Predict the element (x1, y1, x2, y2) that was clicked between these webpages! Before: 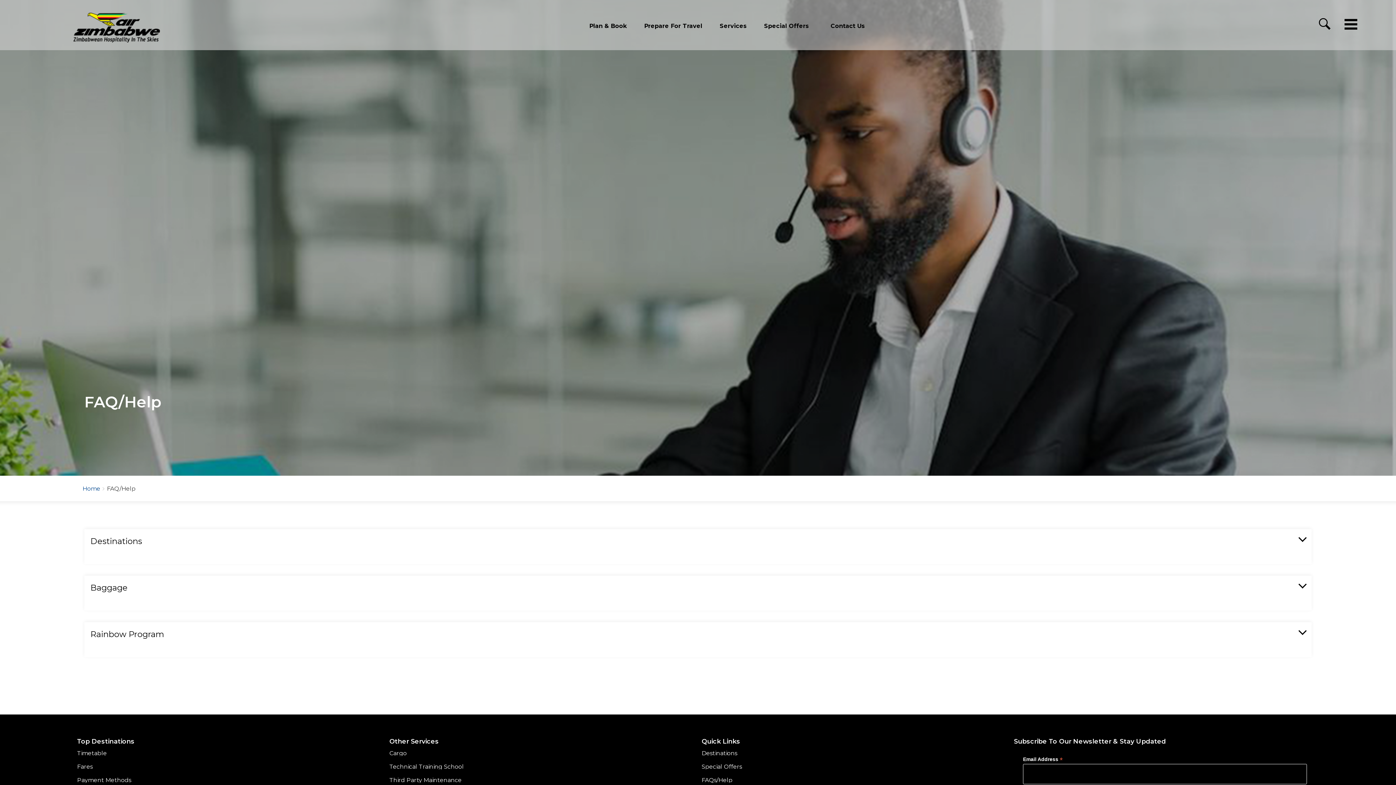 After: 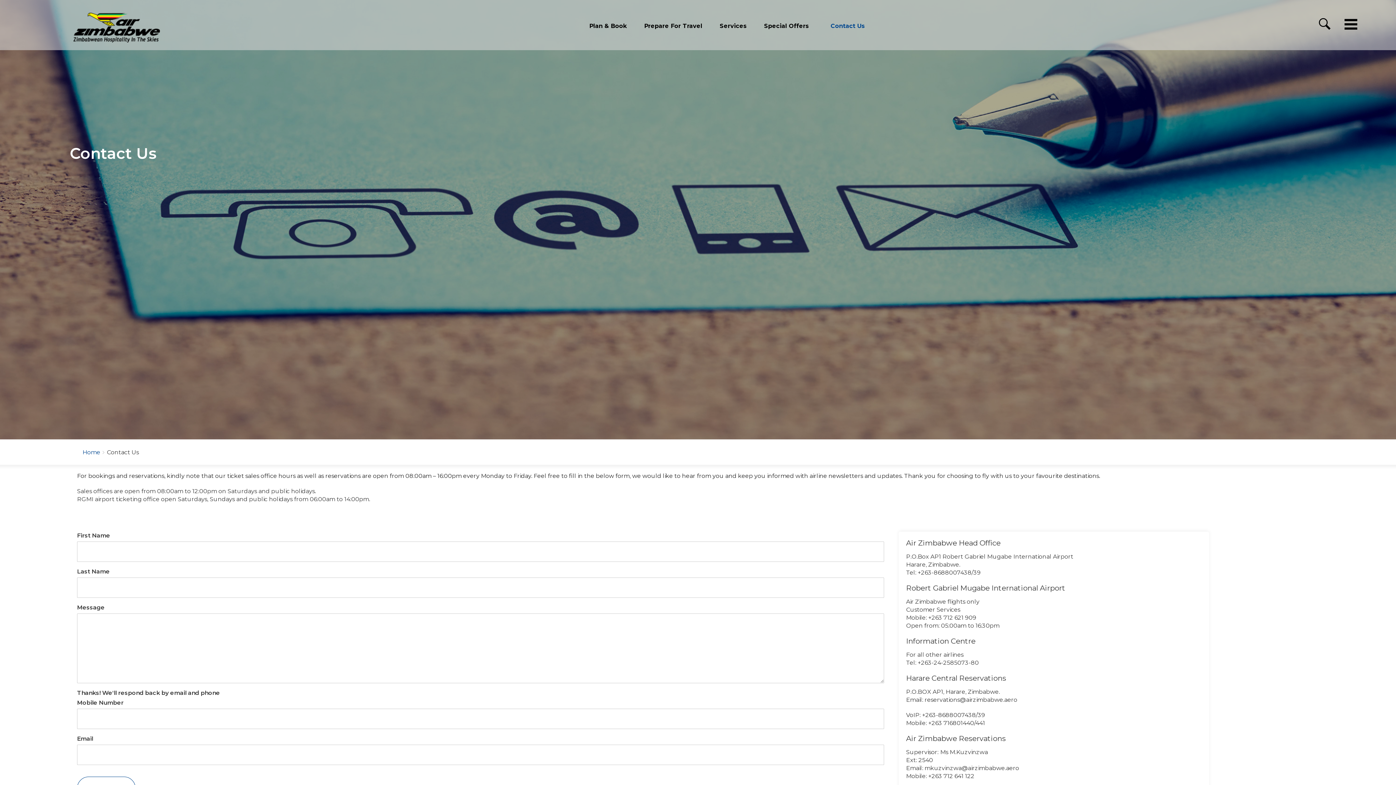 Action: bbox: (820, 15, 876, 37) label: Contact Us